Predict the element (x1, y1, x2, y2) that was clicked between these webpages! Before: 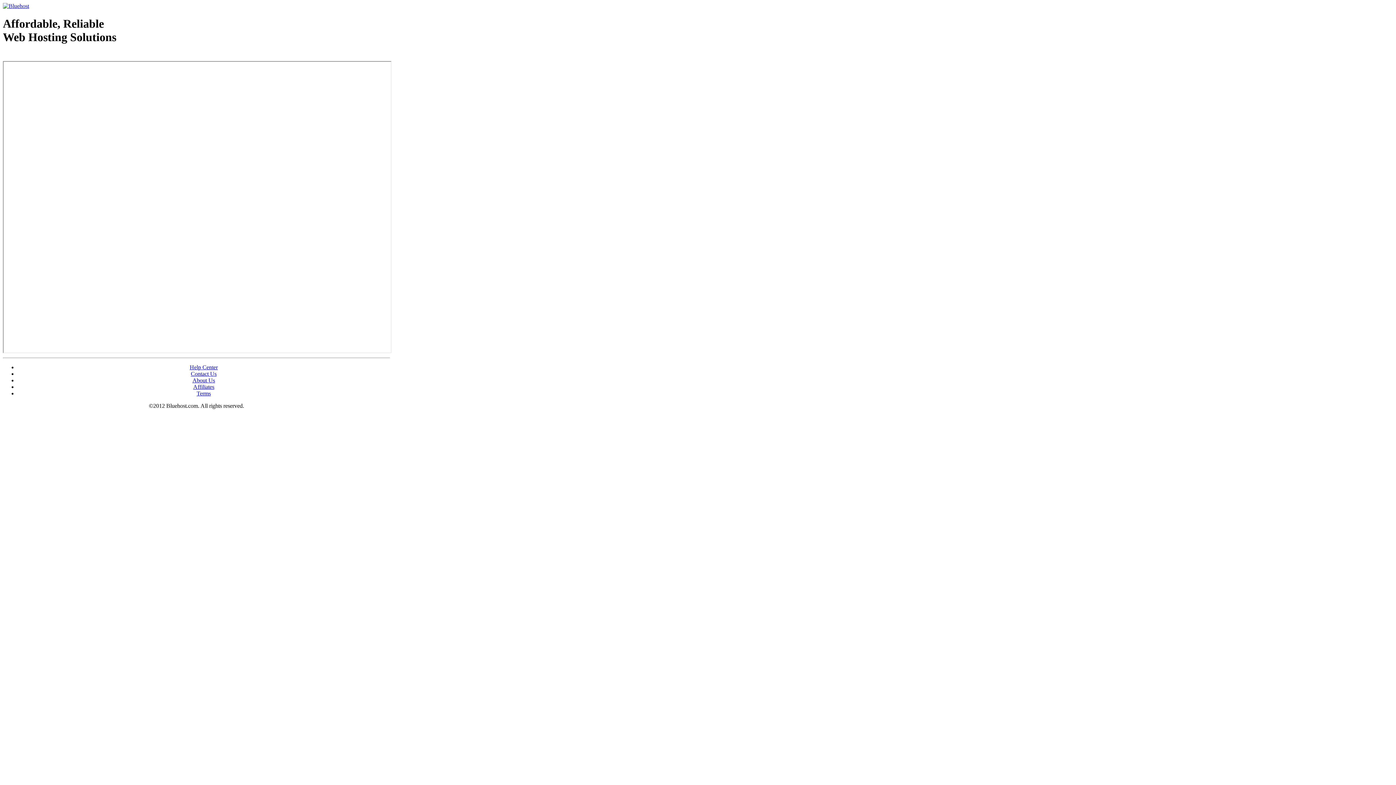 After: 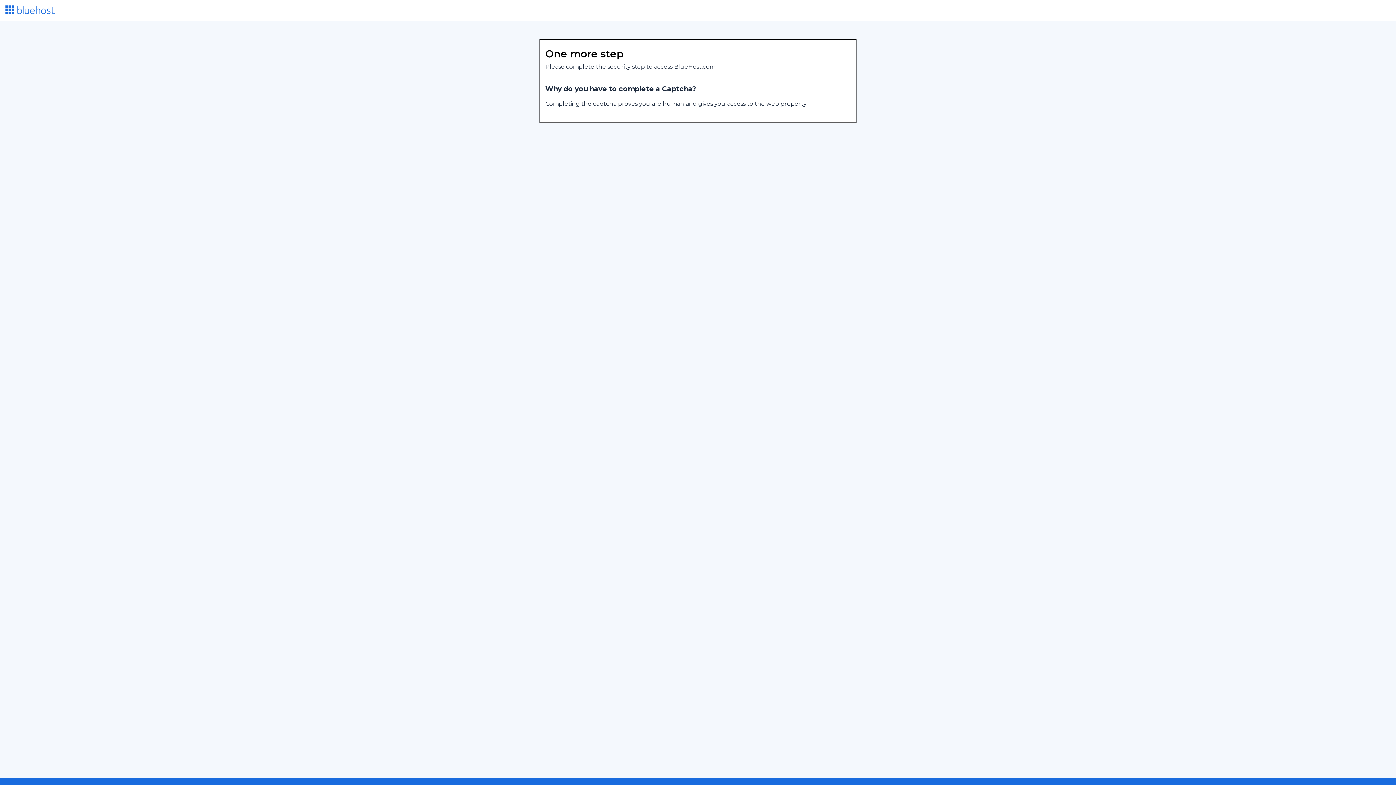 Action: bbox: (189, 364, 217, 370) label: Help Center